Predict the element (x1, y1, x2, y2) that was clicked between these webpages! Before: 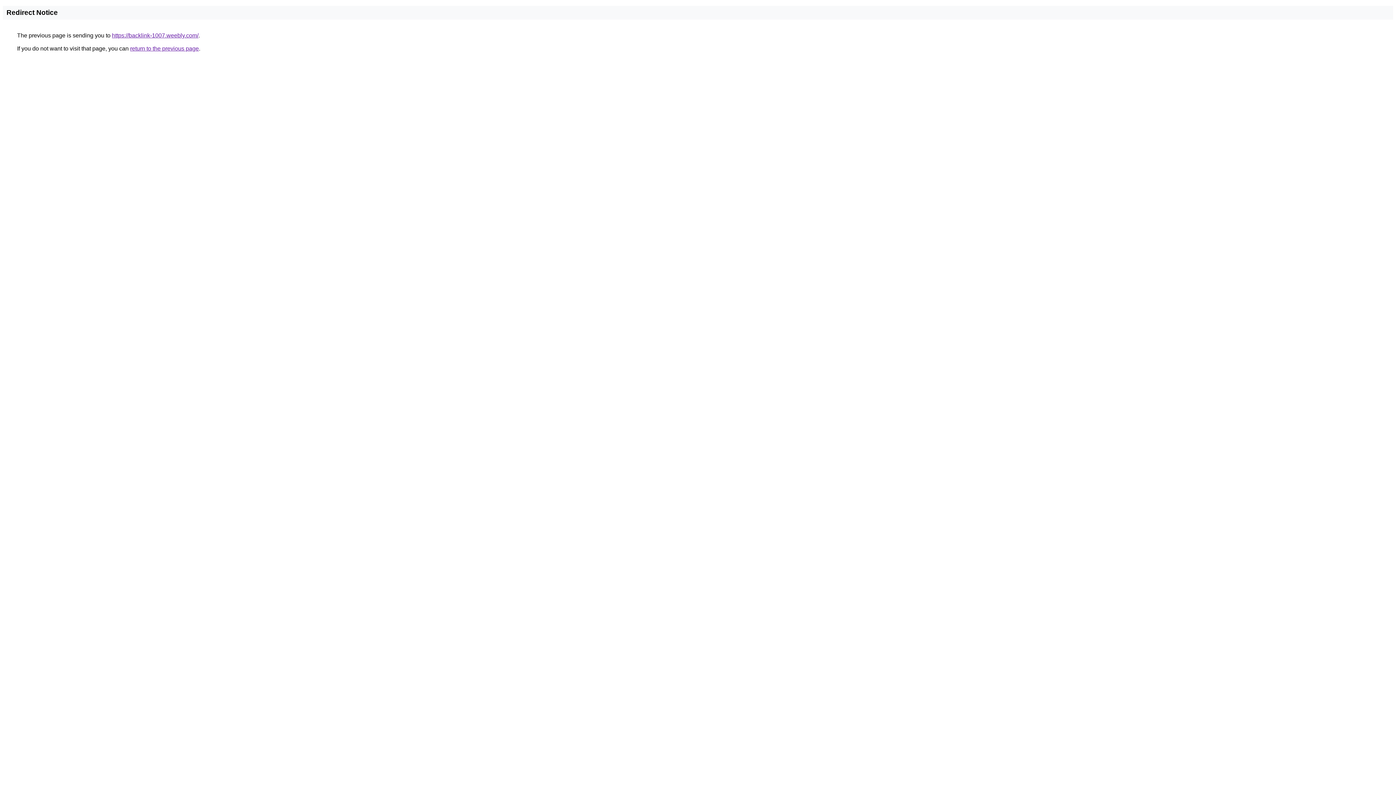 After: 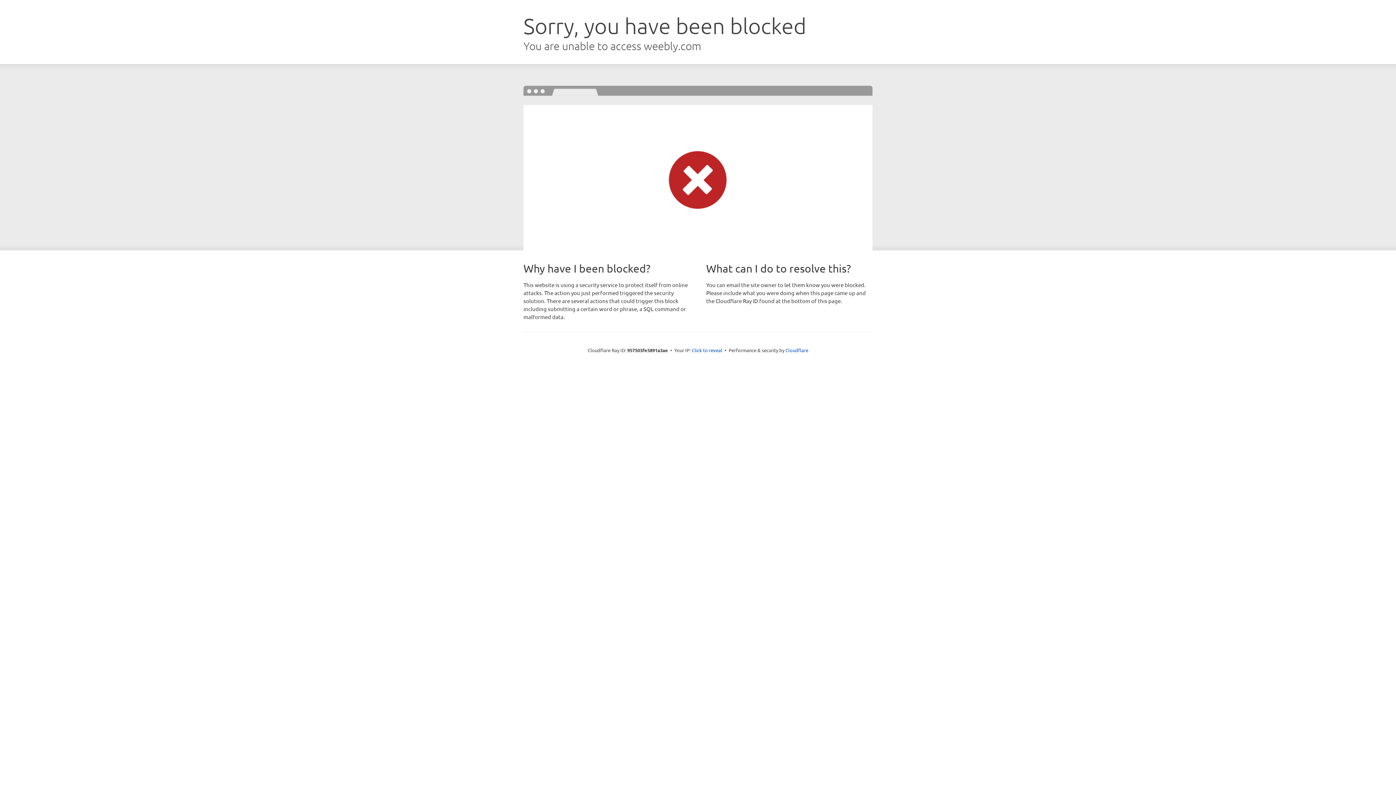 Action: bbox: (112, 32, 198, 38) label: https://backlink-1007.weebly.com/